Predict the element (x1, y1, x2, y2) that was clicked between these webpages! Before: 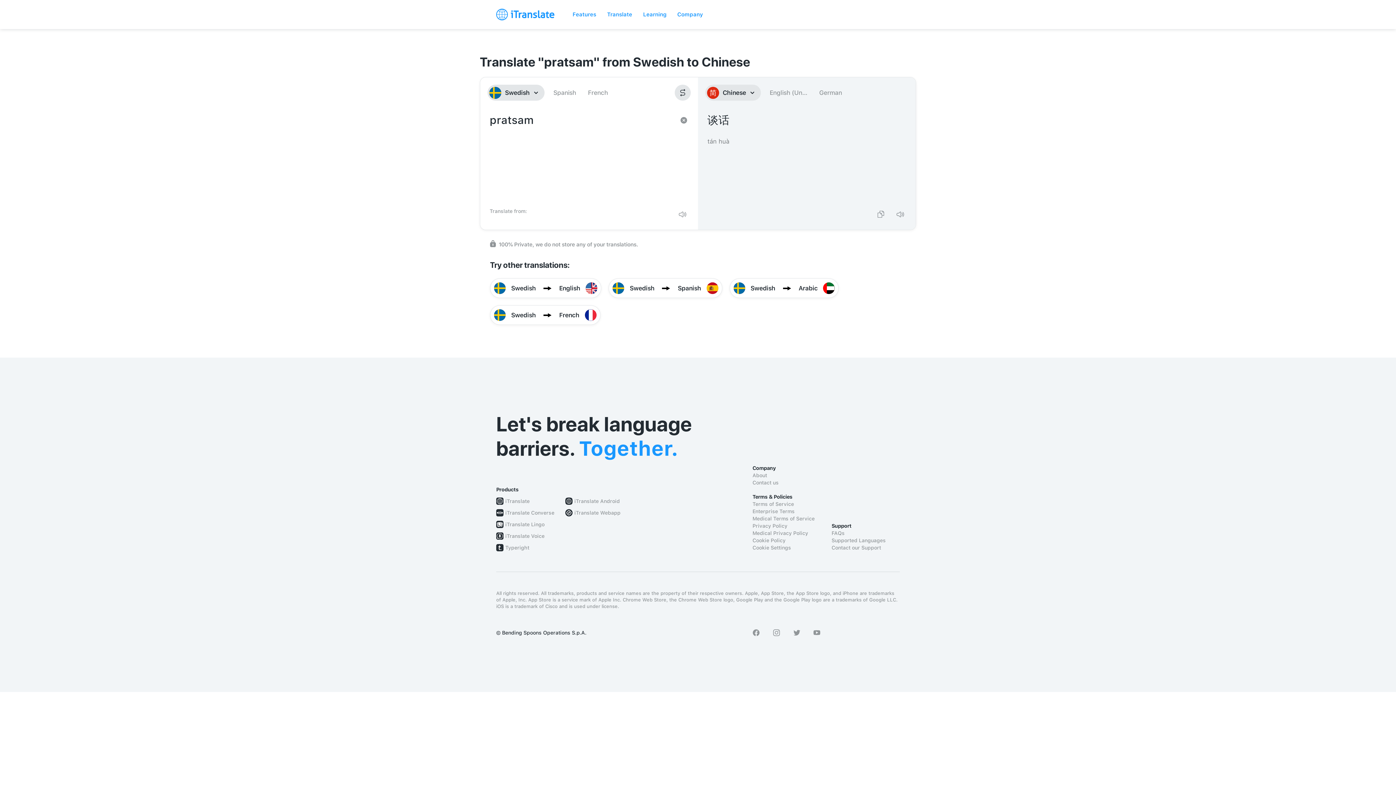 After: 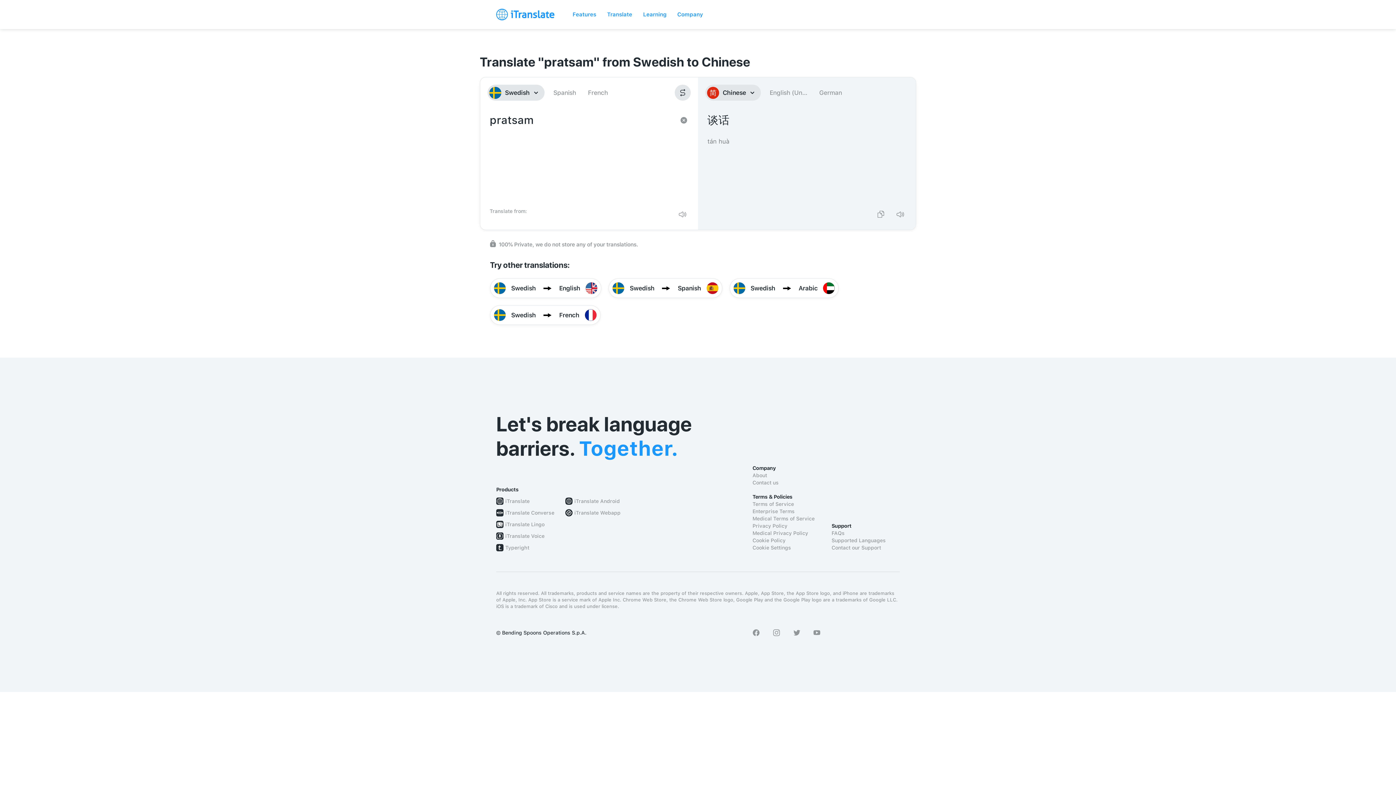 Action: bbox: (793, 629, 800, 636)